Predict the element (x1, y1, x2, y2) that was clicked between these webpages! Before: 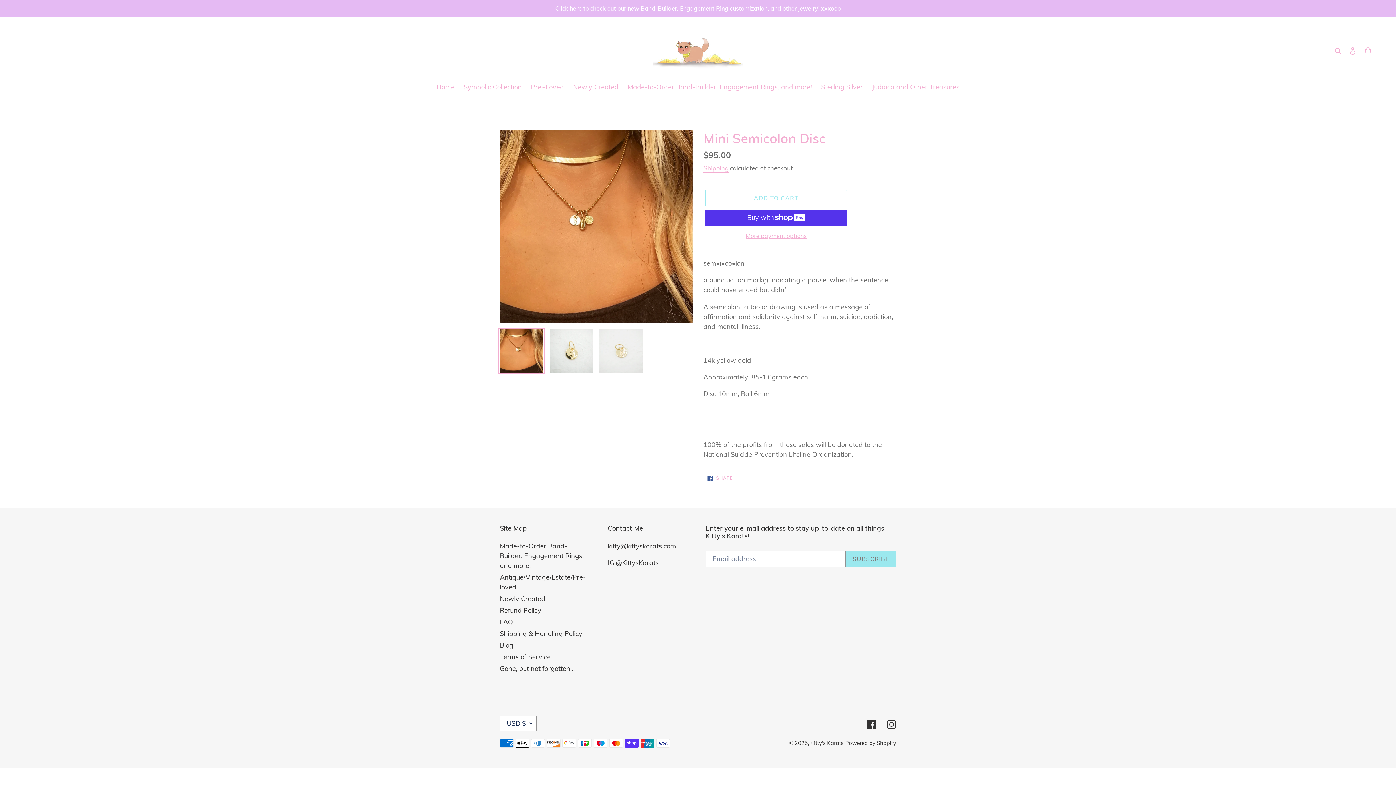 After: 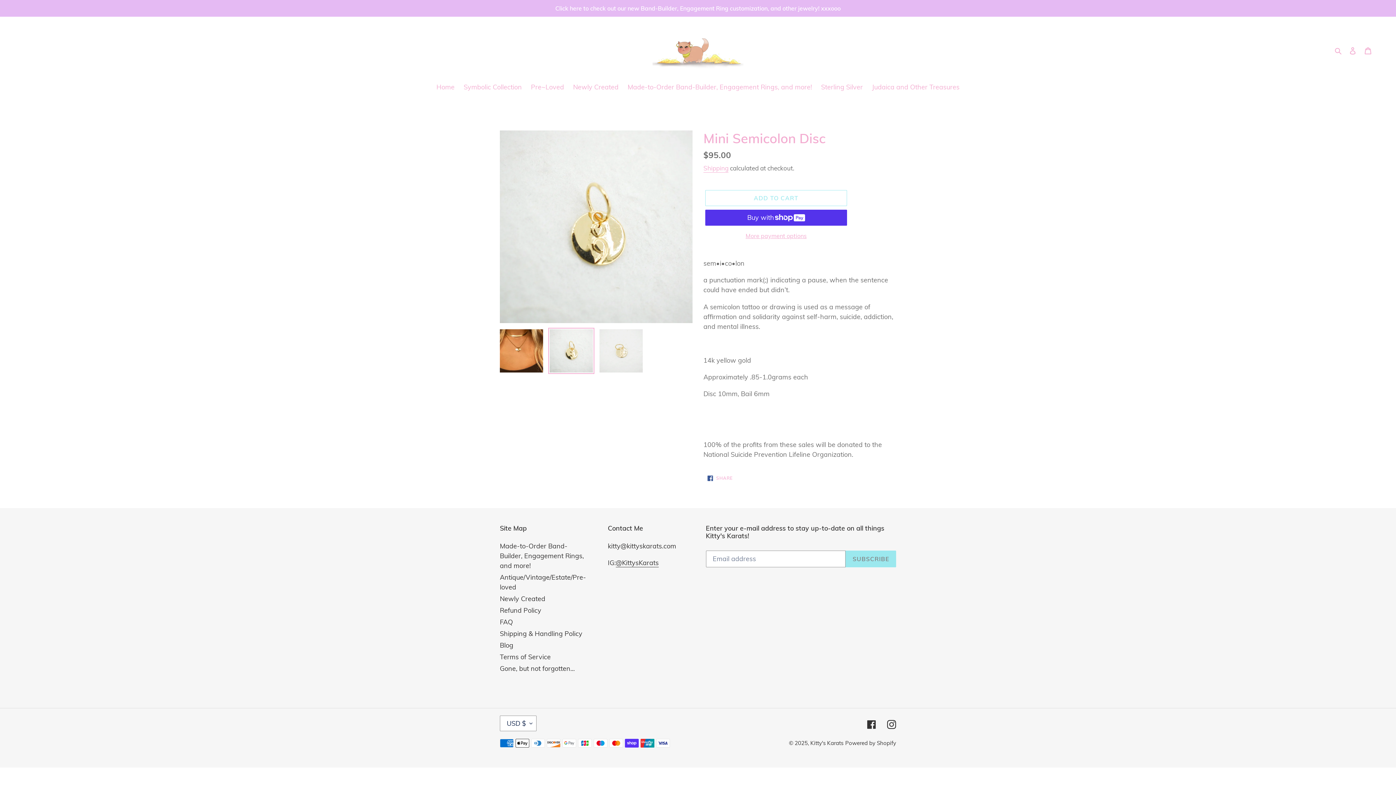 Action: bbox: (548, 328, 594, 374)